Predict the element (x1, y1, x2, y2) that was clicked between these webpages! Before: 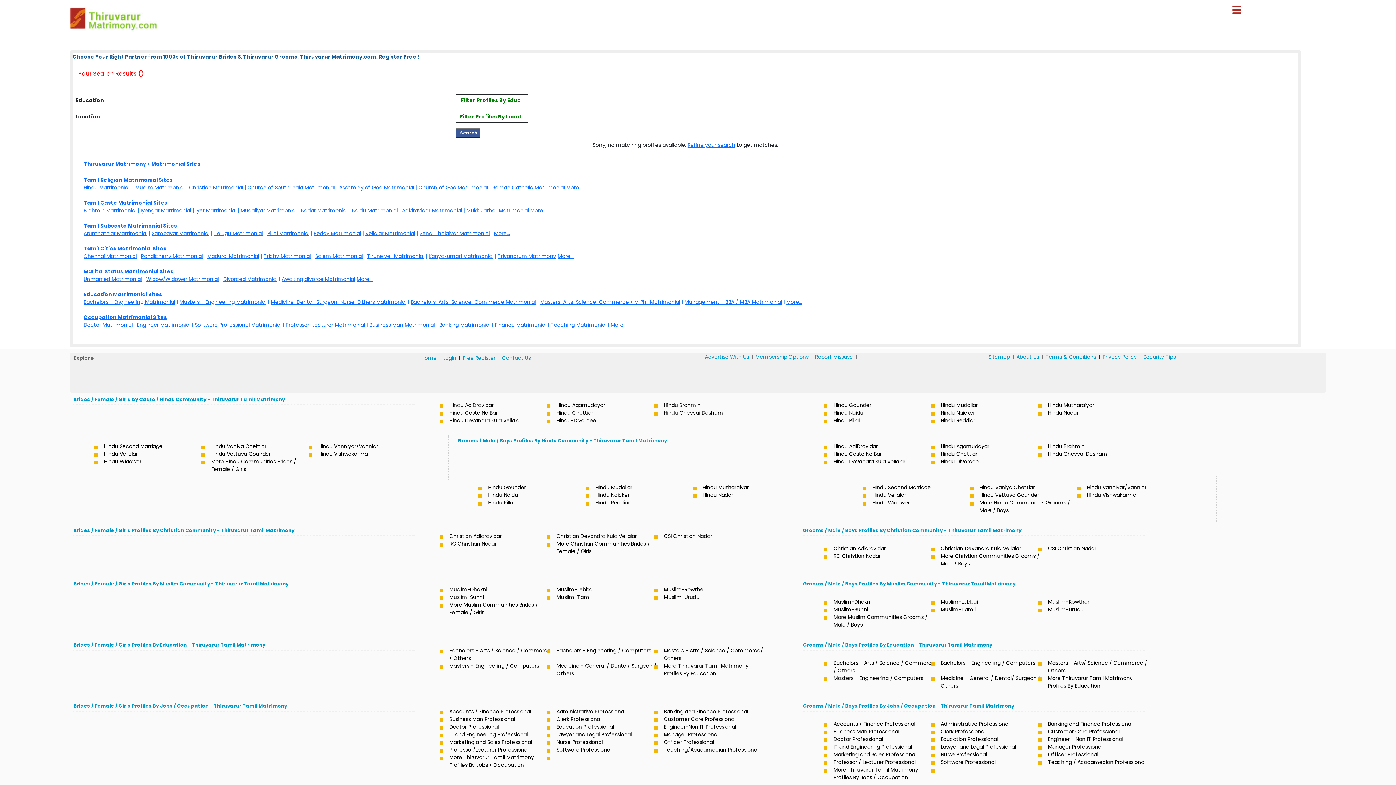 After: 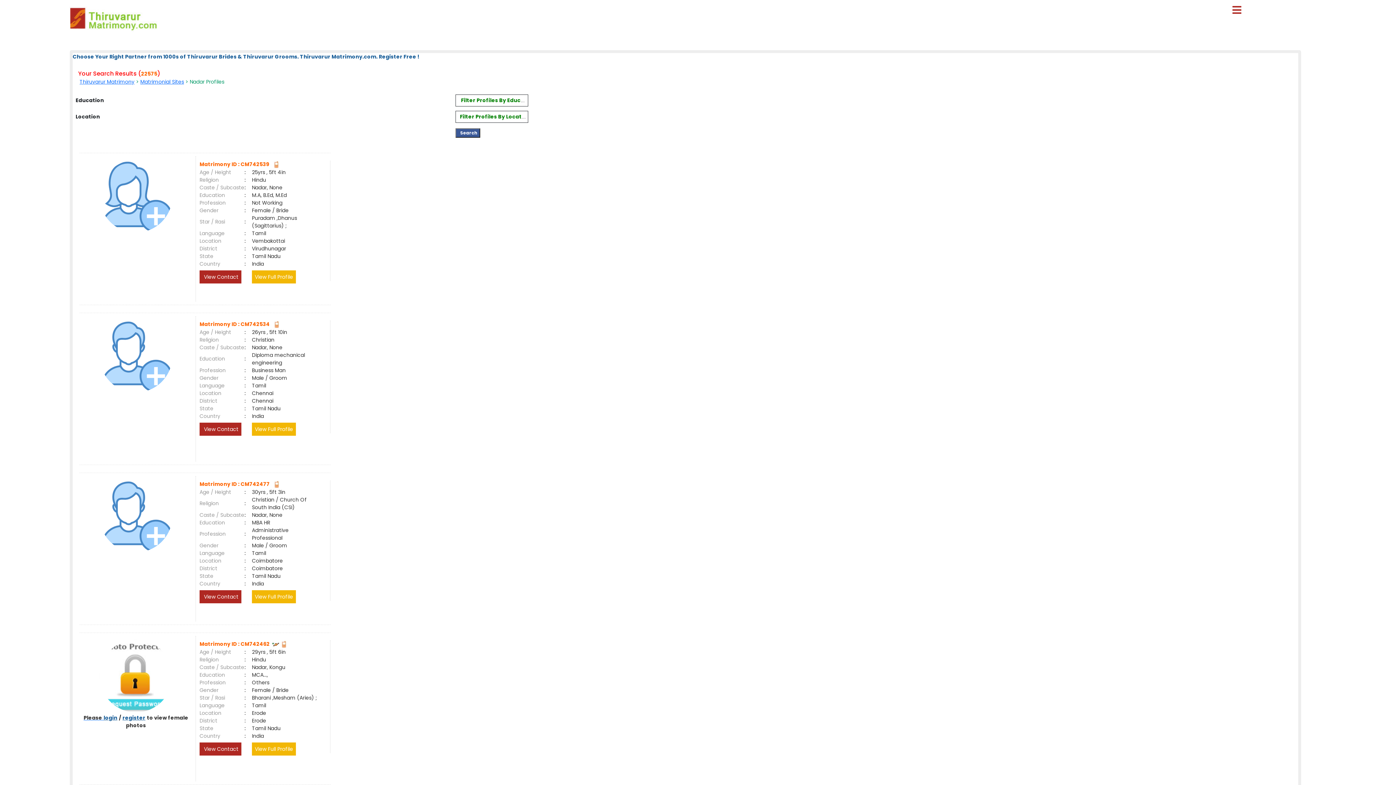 Action: label: Nadar Matrimonial bbox: (301, 206, 347, 214)